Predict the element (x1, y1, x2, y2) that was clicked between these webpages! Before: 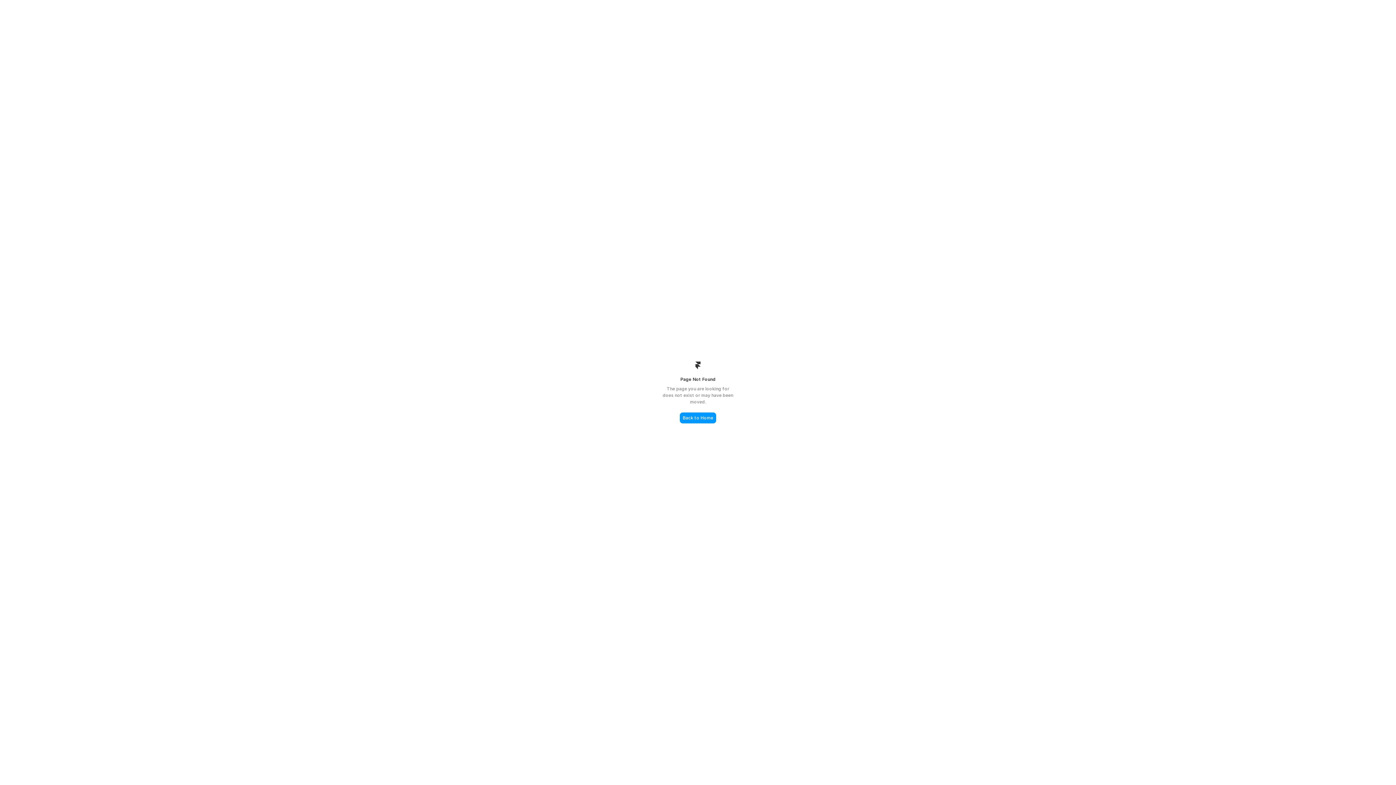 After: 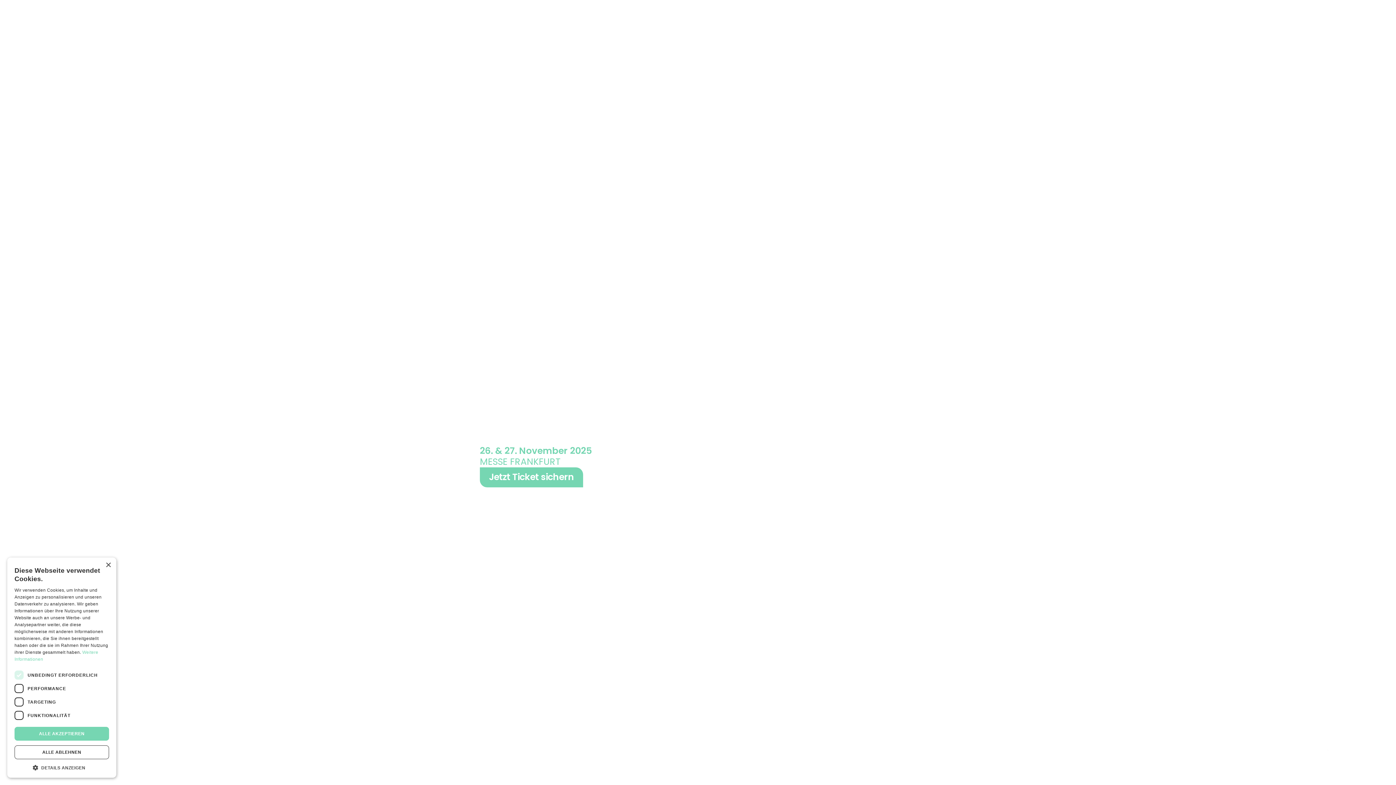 Action: label: Back to Home bbox: (680, 412, 716, 423)